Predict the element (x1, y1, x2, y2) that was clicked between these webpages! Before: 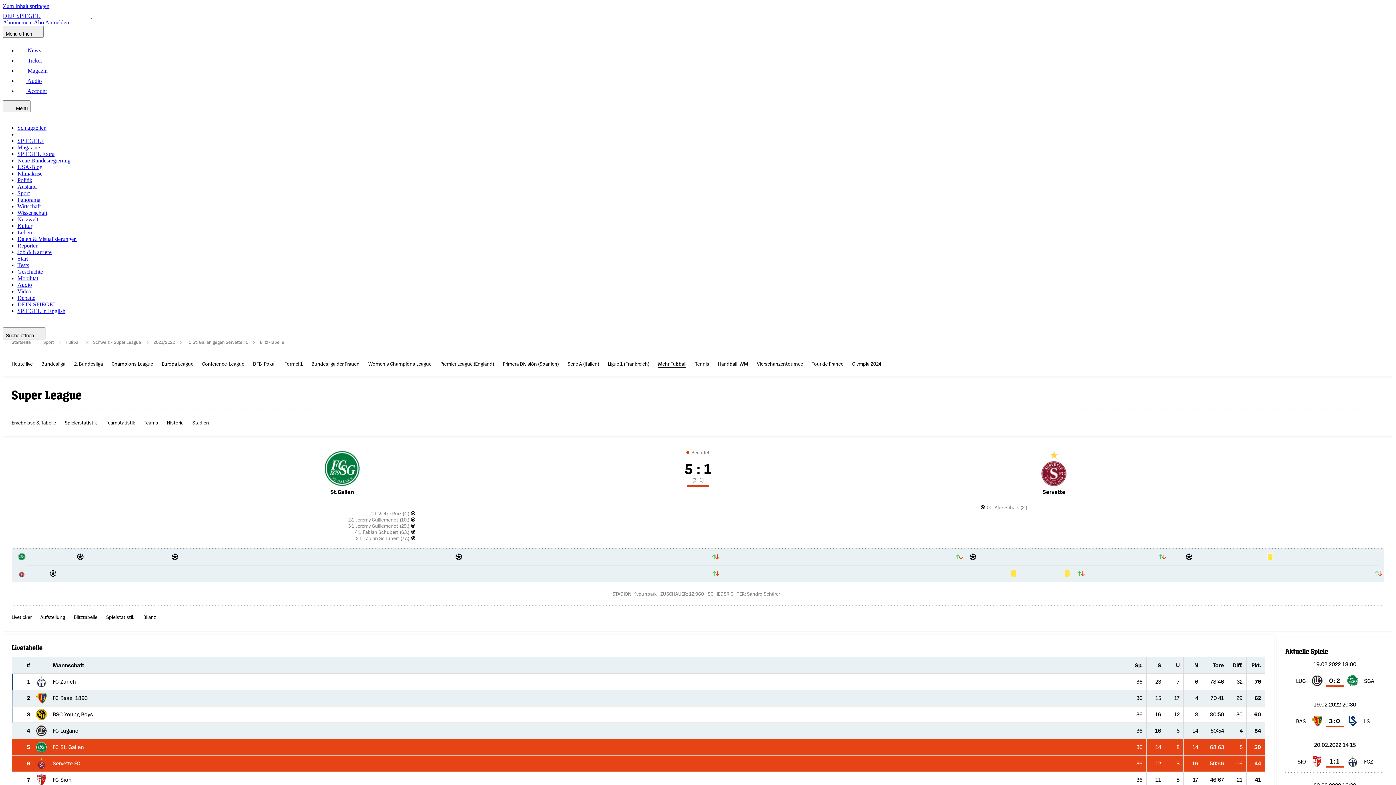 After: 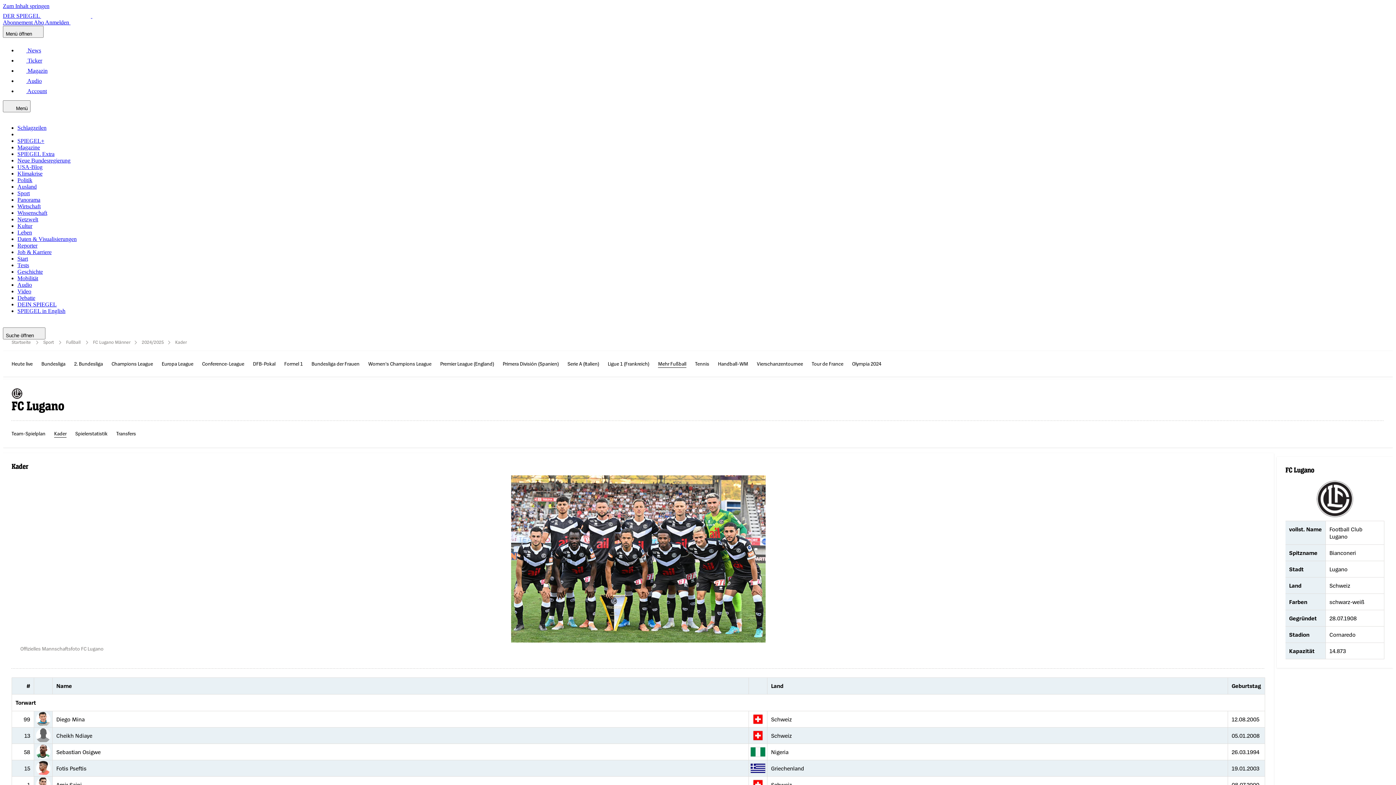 Action: bbox: (52, 727, 78, 734) label: FC Lugano